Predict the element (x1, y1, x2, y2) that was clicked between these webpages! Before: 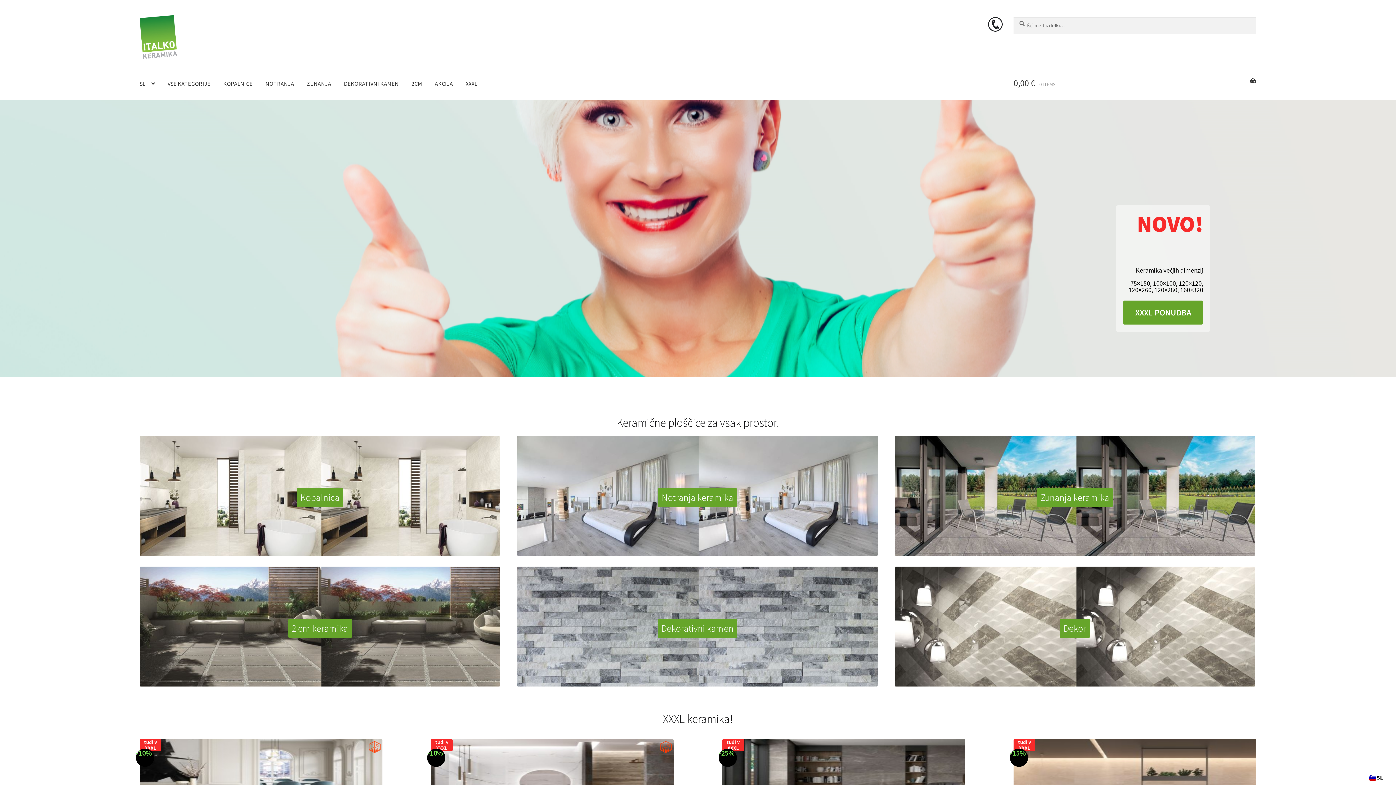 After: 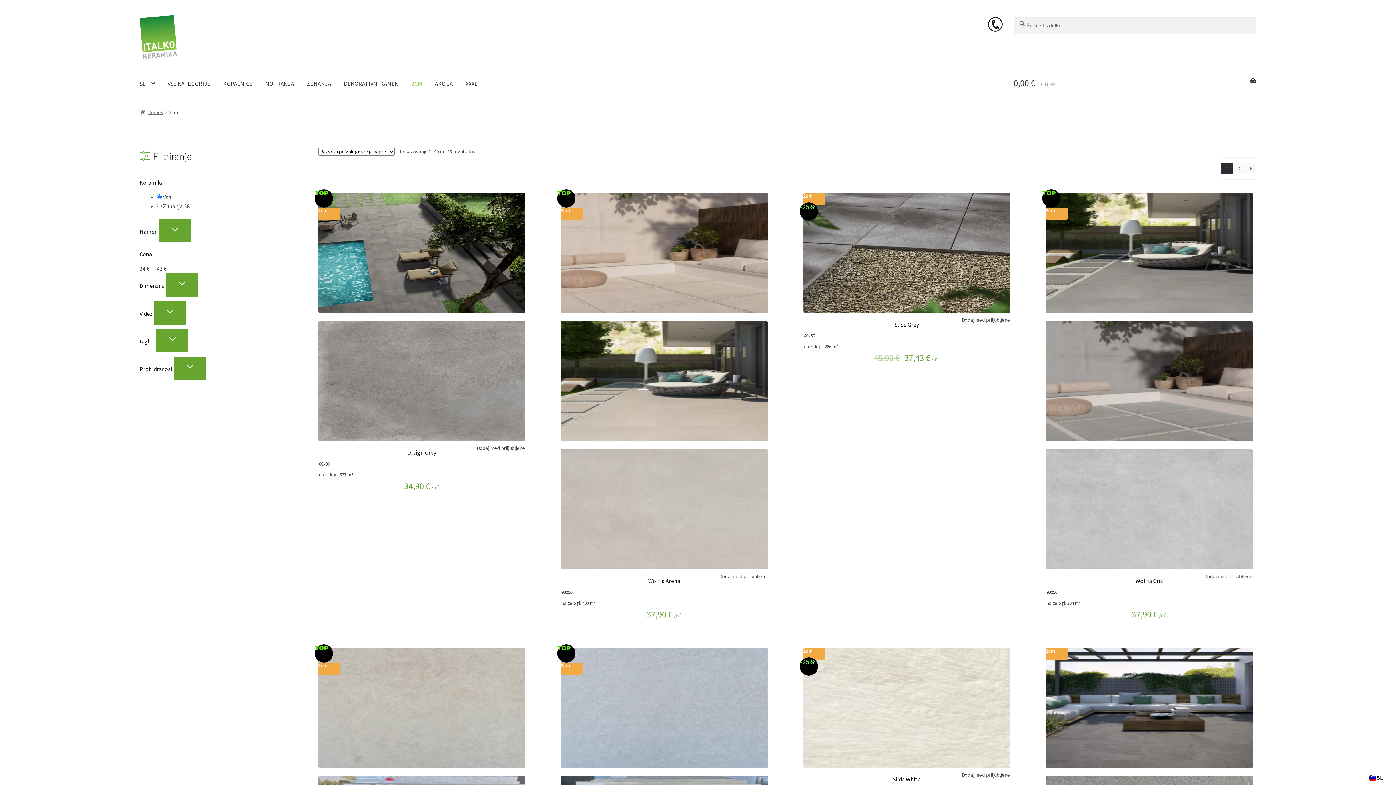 Action: bbox: (405, 69, 428, 97) label: 2CM